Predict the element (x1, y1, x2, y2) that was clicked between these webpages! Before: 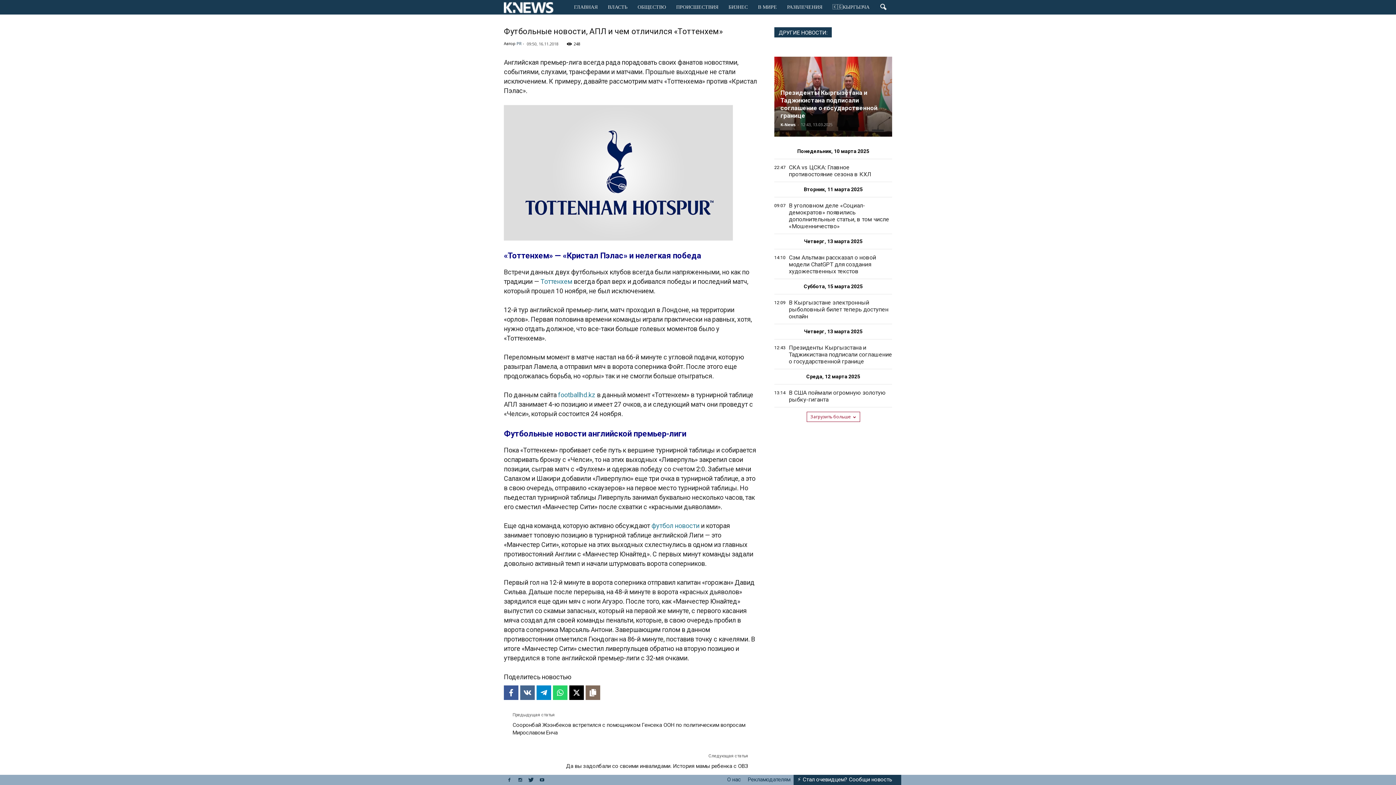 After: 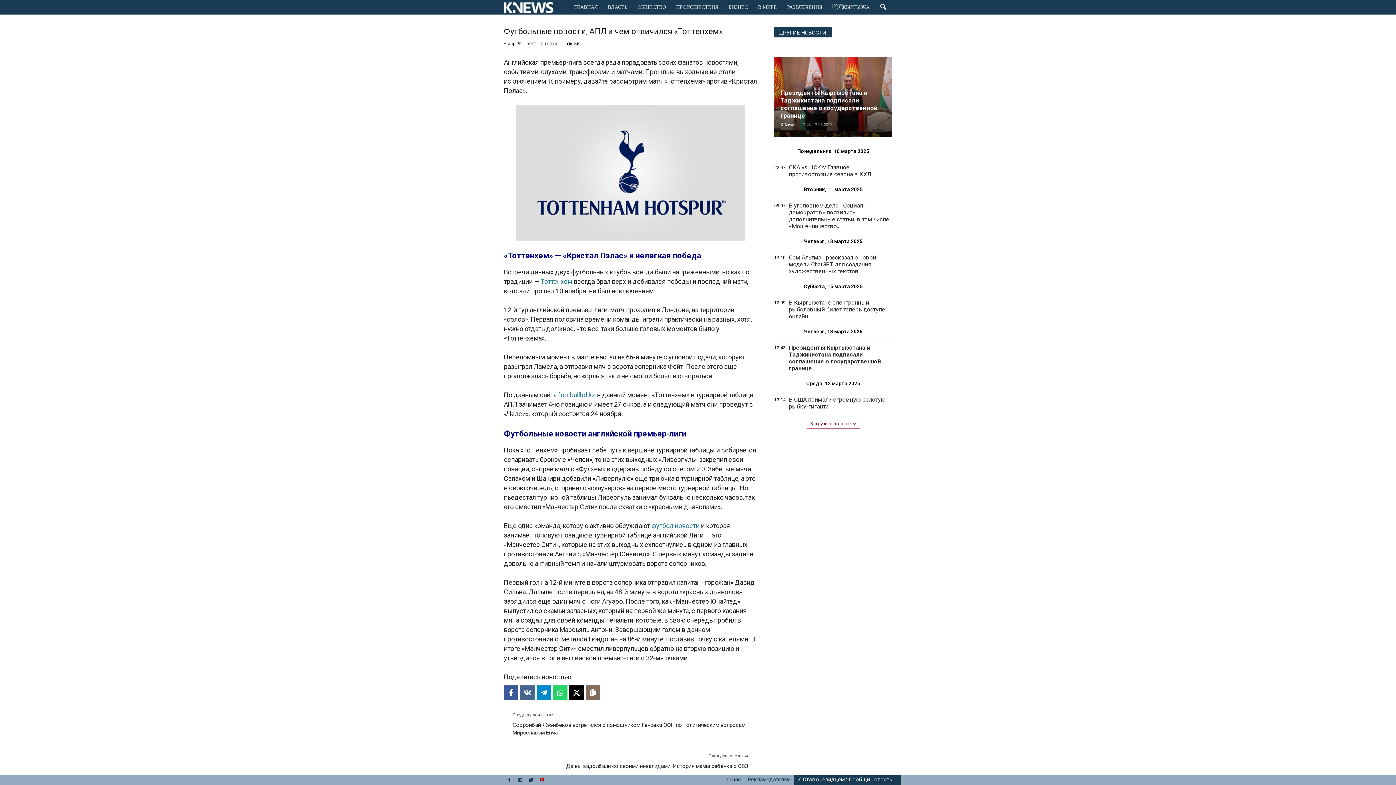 Action: bbox: (536, 776, 547, 784)